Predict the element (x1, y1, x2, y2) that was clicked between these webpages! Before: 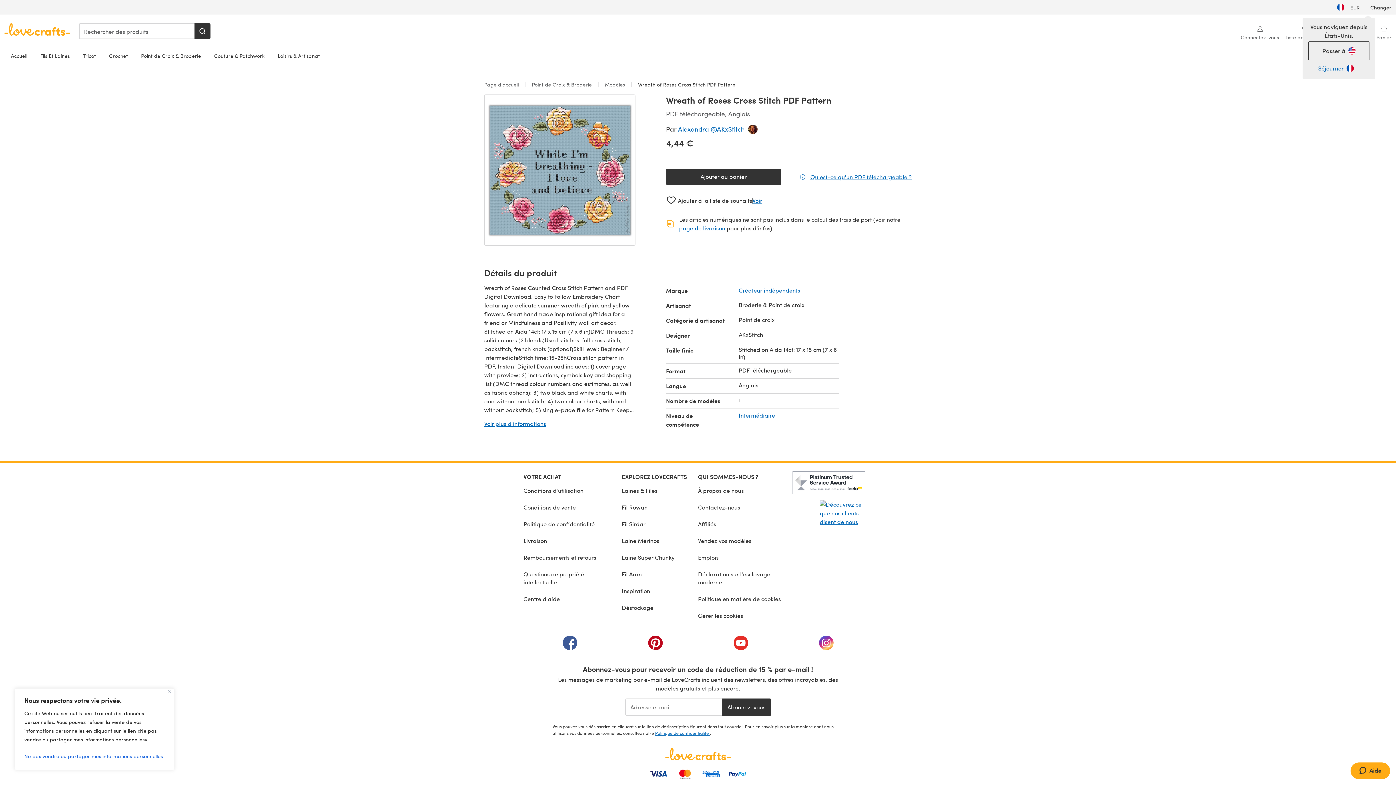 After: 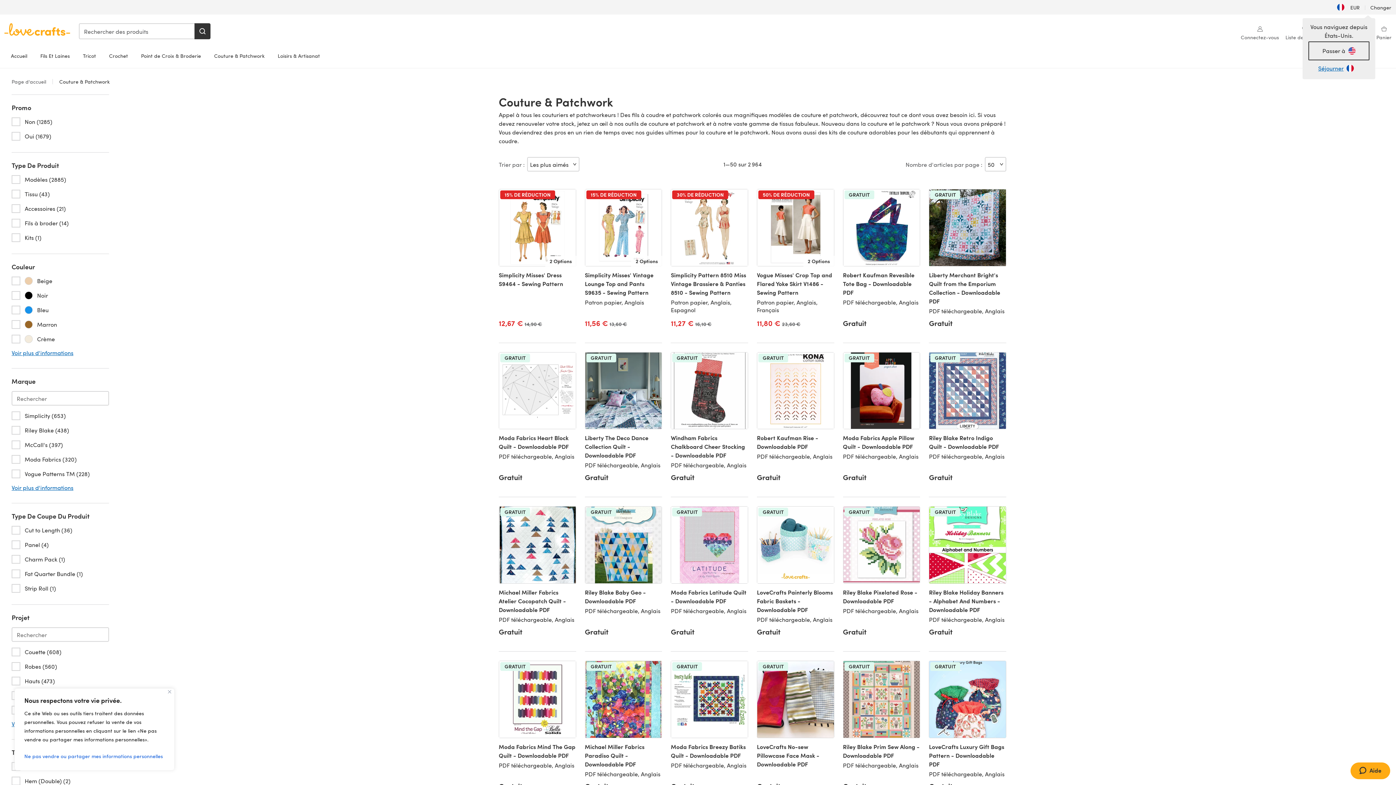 Action: bbox: (207, 48, 271, 63) label: Couture & Patchwork